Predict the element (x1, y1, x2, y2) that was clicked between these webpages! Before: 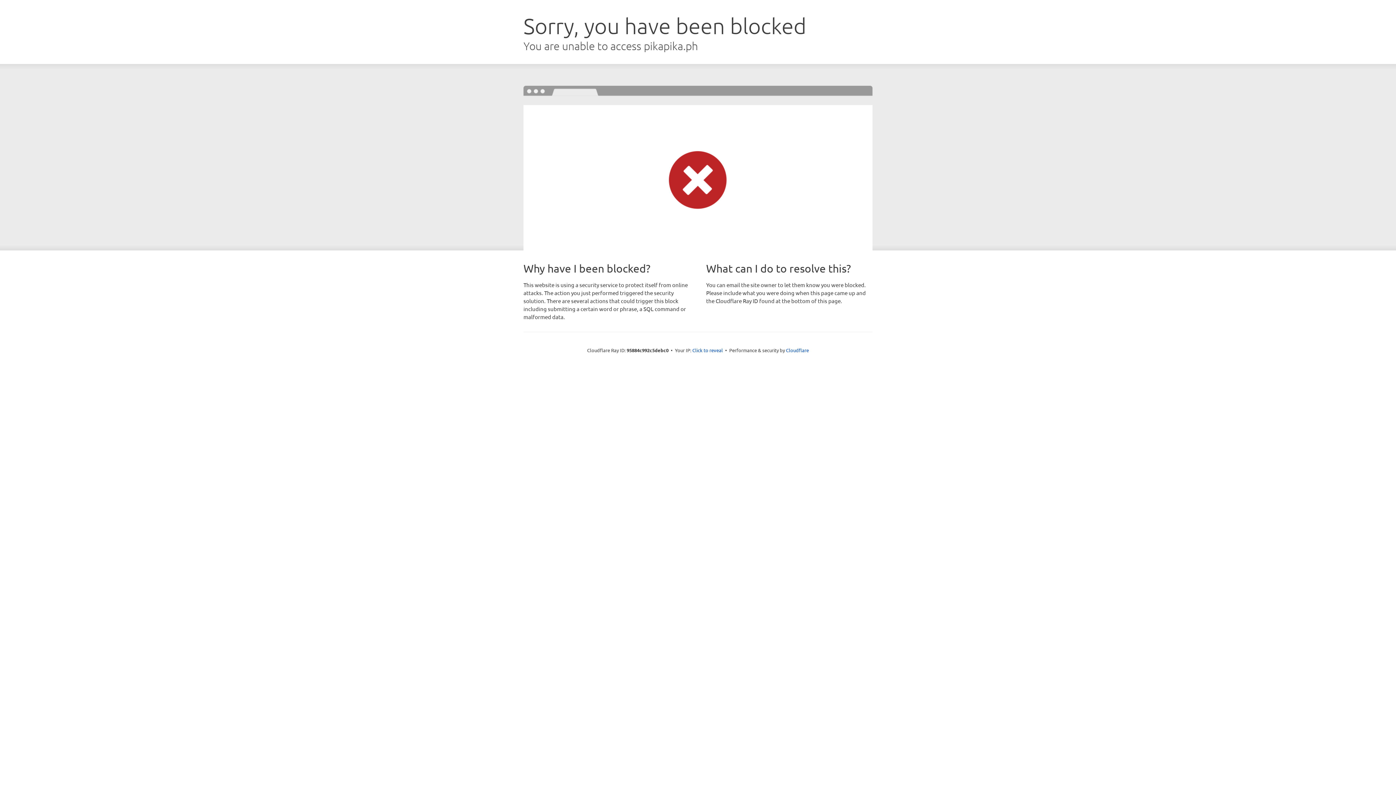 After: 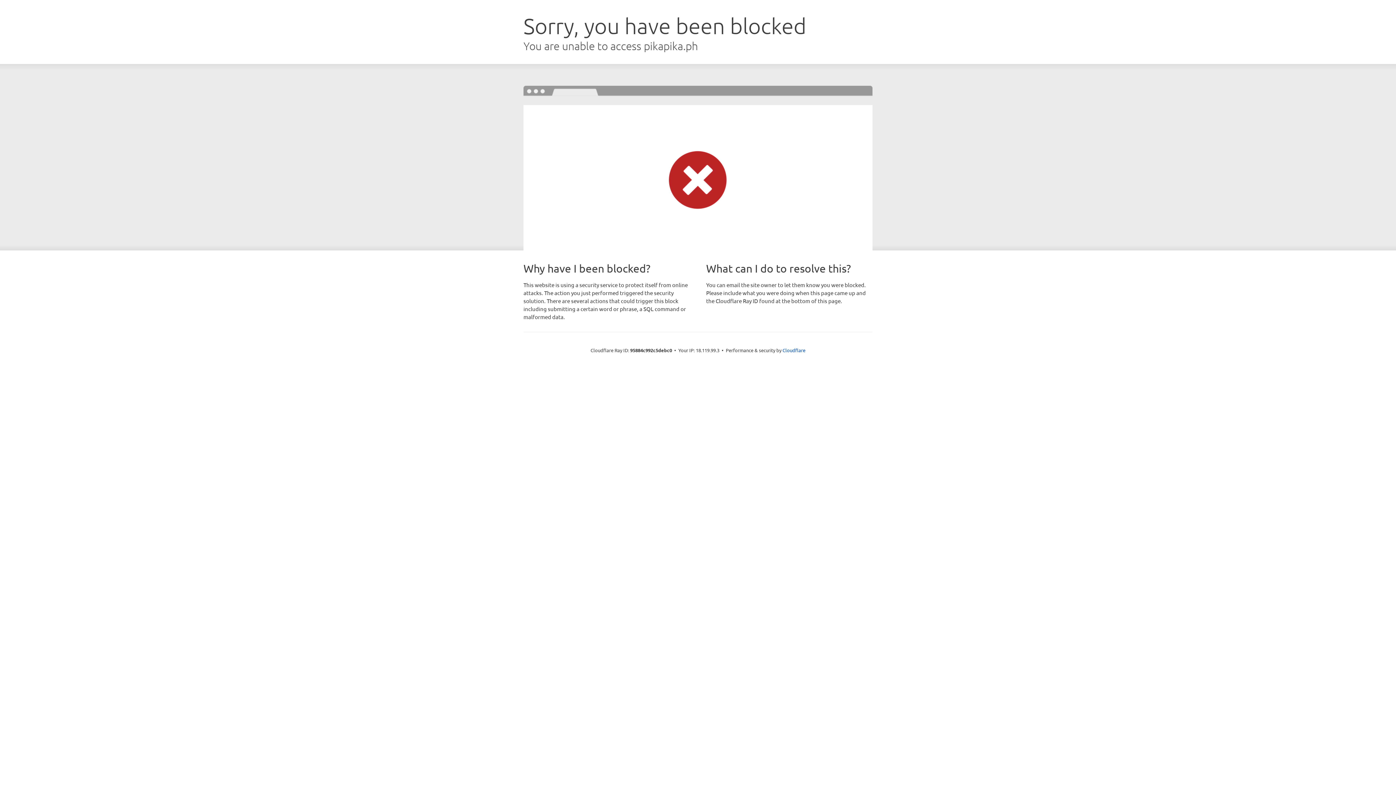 Action: label: Click to reveal bbox: (692, 346, 723, 353)